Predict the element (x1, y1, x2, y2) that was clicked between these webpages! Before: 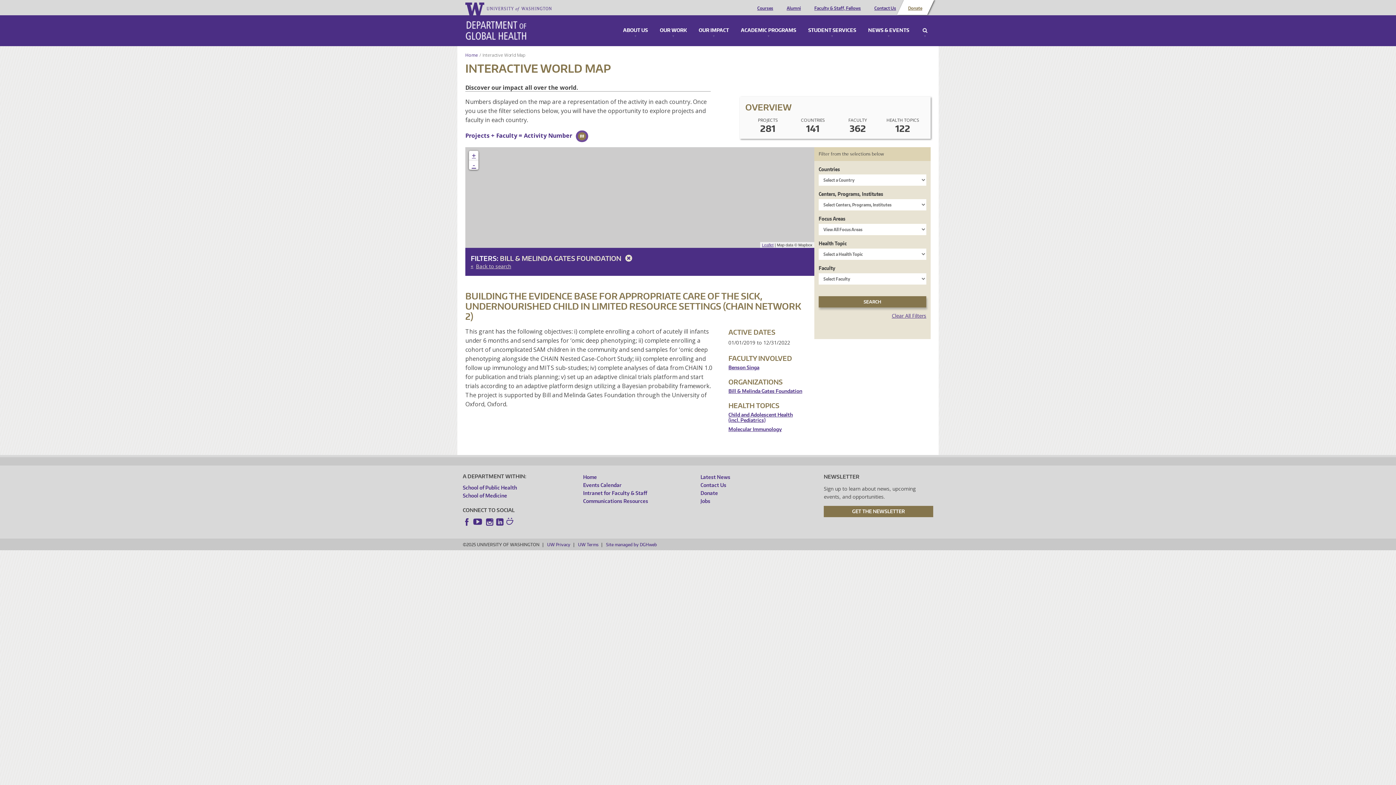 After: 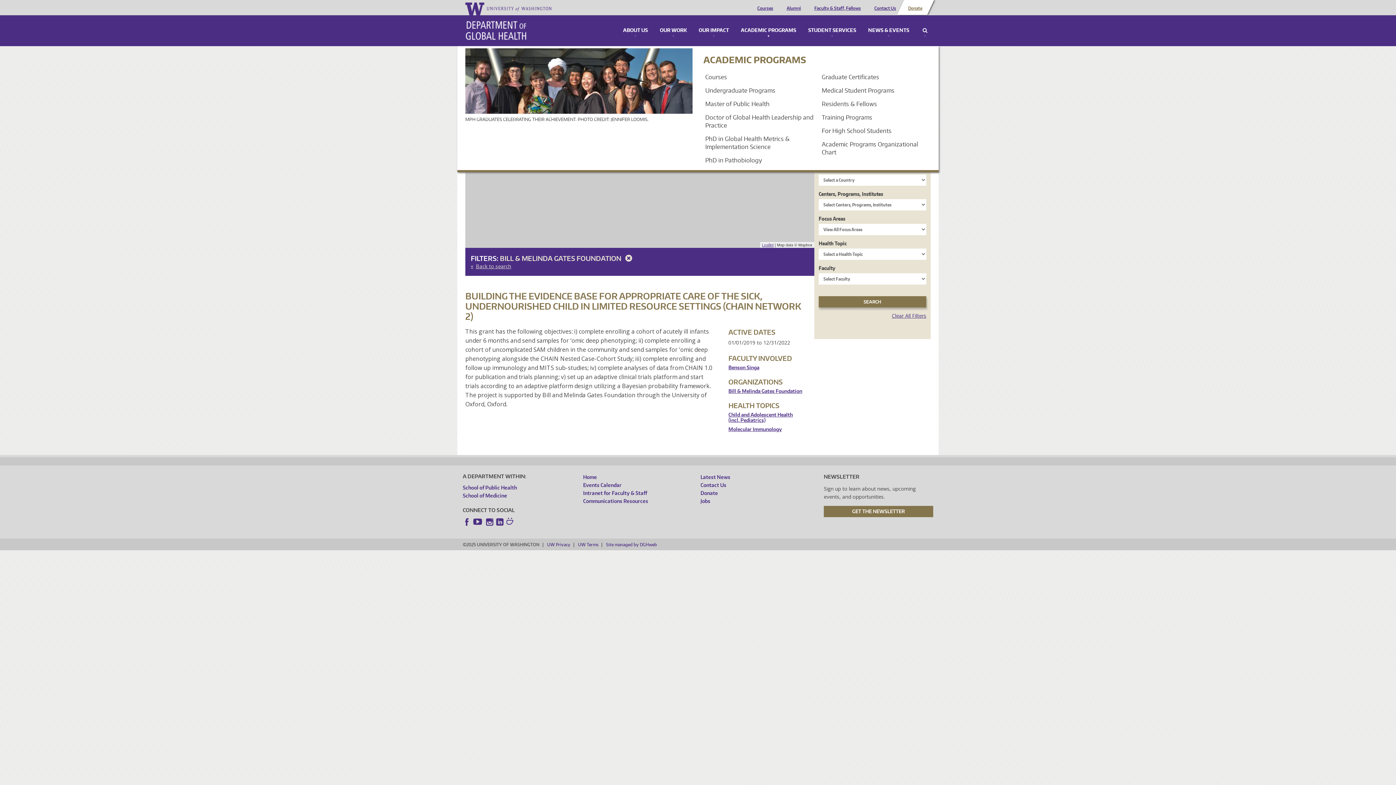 Action: label: ACADEMIC PROGRAMS bbox: (739, 28, 798, 37)